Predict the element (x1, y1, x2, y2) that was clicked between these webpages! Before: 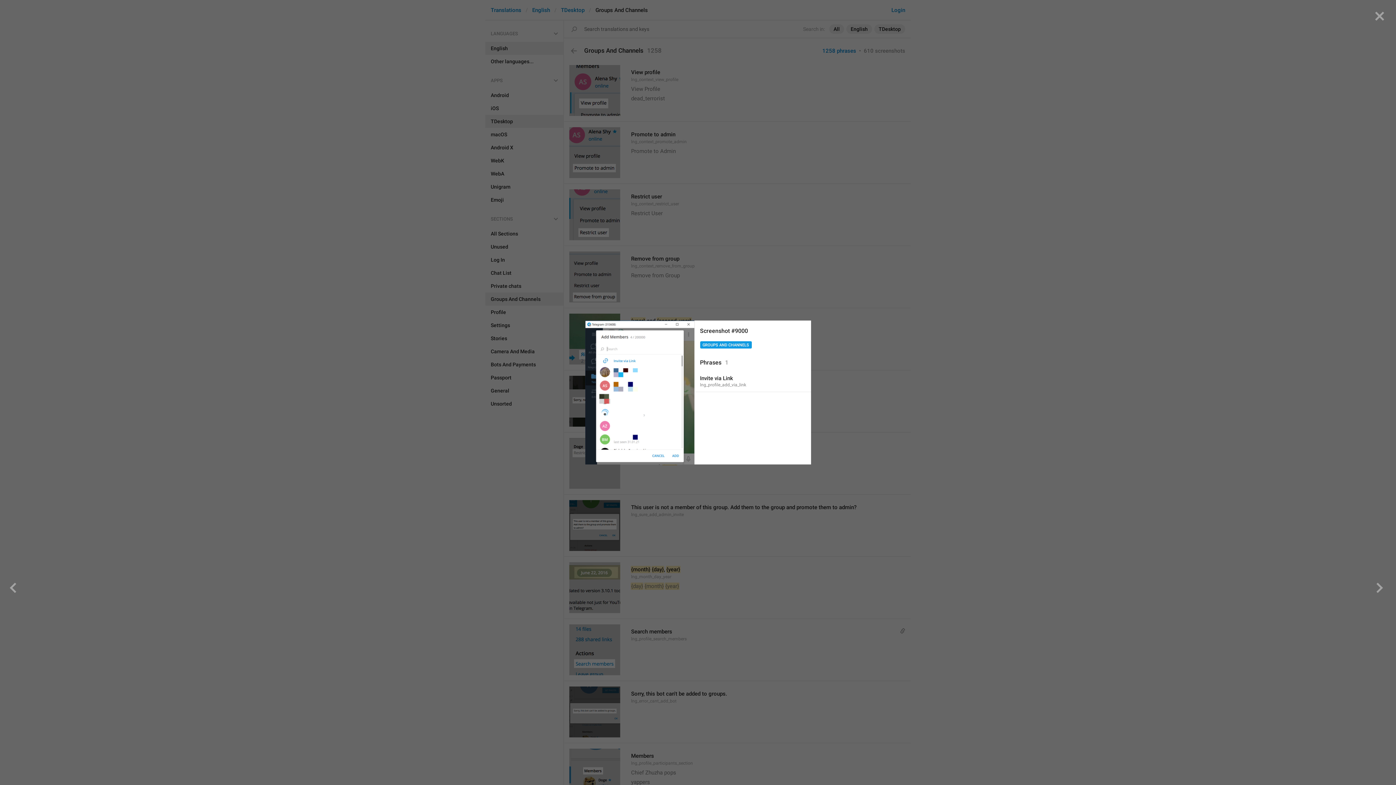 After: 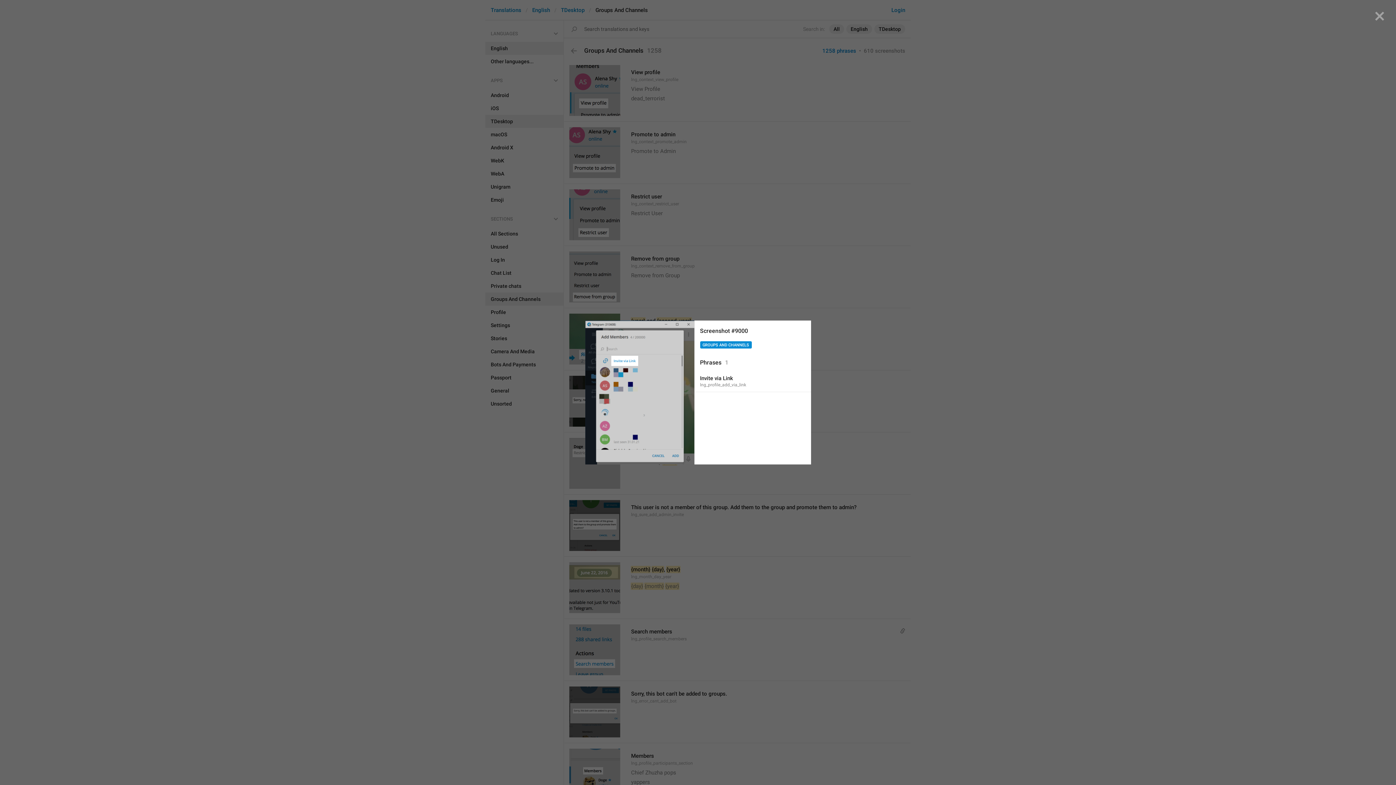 Action: label: GROUPS AND CHANNELS bbox: (700, 341, 751, 348)